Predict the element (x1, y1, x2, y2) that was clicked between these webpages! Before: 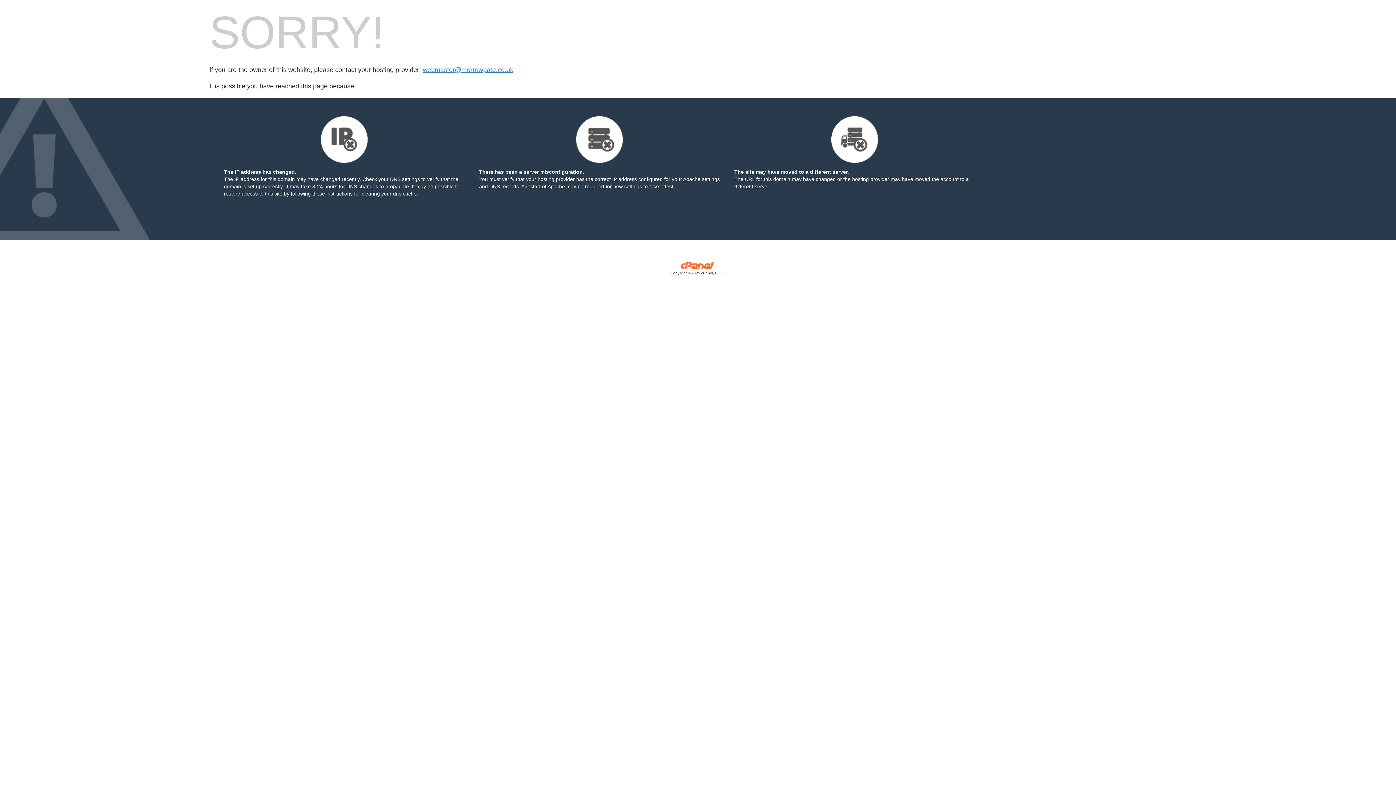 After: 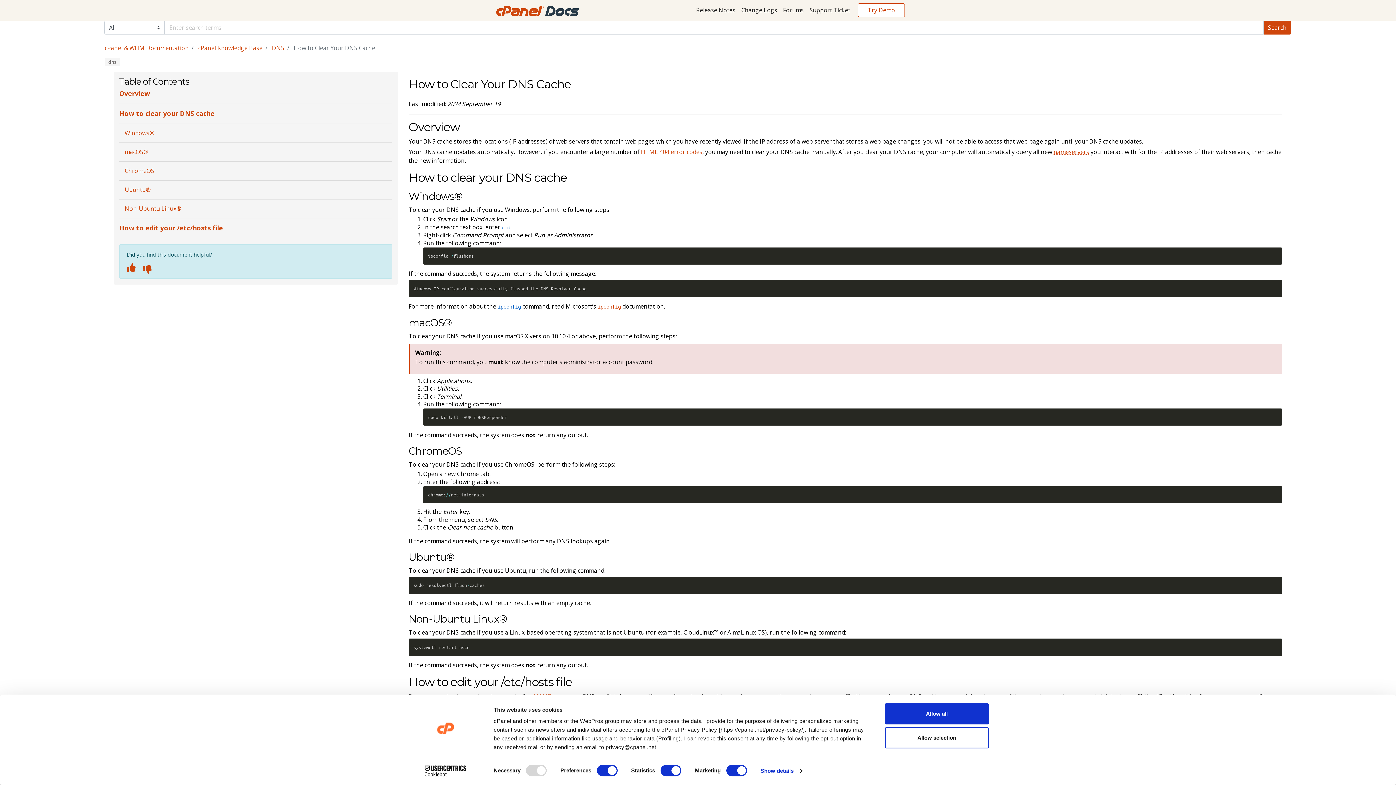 Action: label: following these instructions bbox: (290, 190, 352, 196)